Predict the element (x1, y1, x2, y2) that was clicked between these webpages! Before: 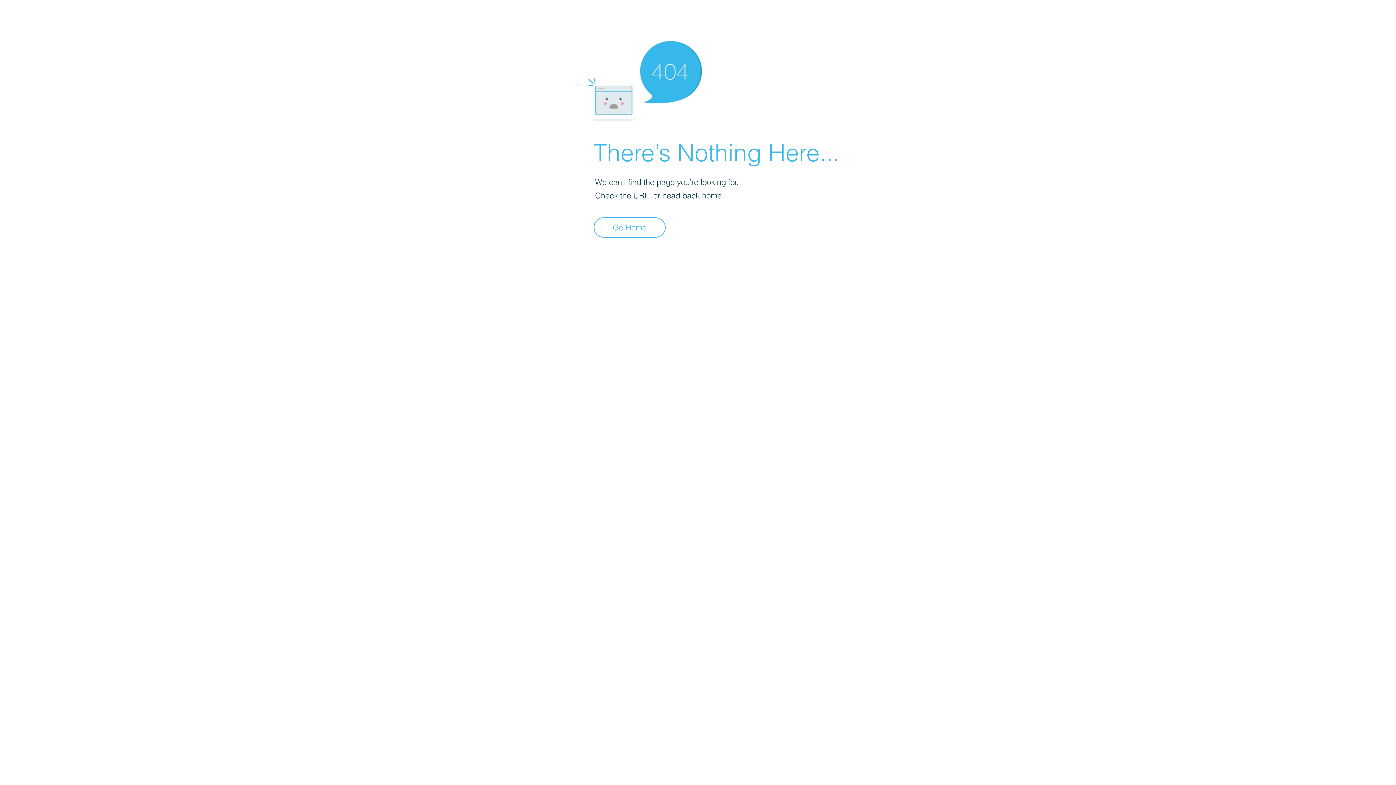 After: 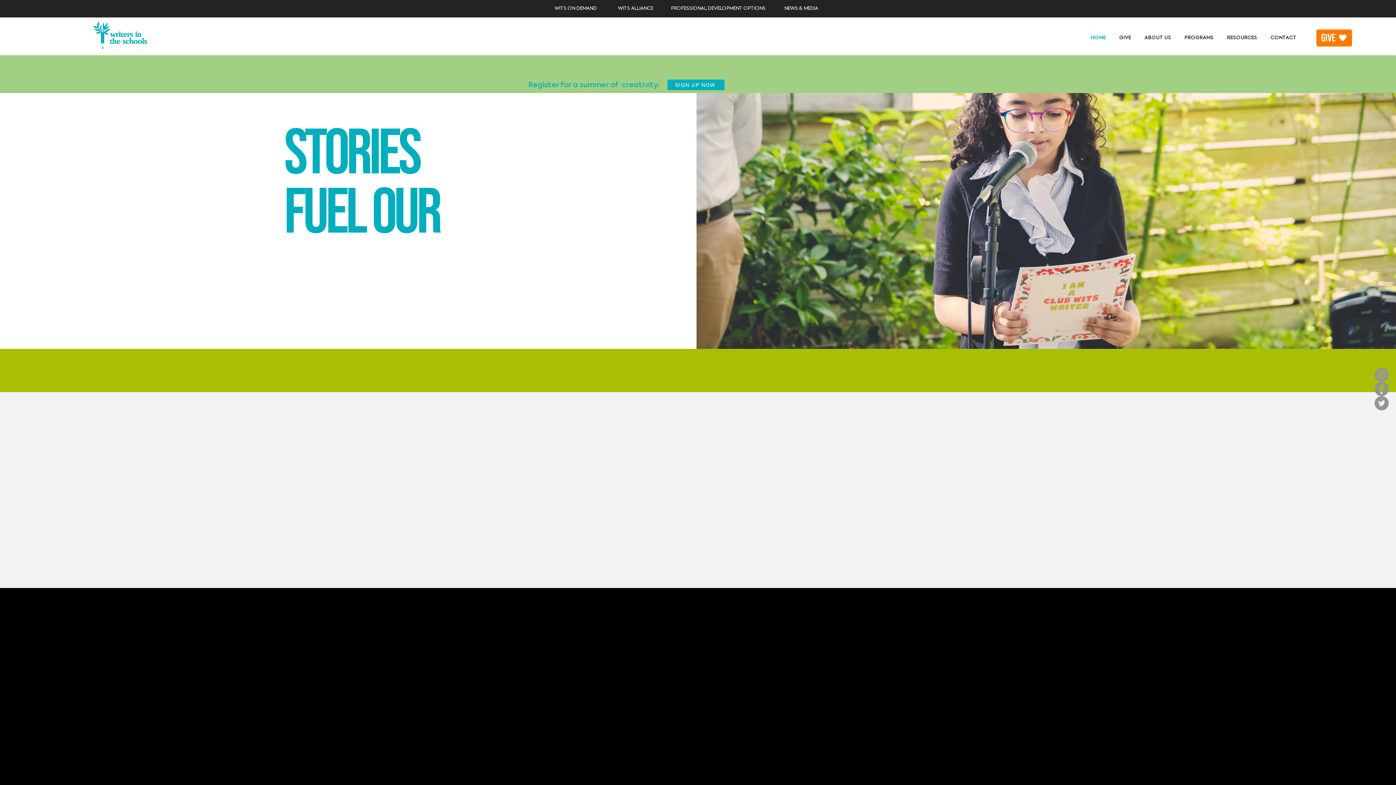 Action: bbox: (593, 217, 665, 237) label: Go Home